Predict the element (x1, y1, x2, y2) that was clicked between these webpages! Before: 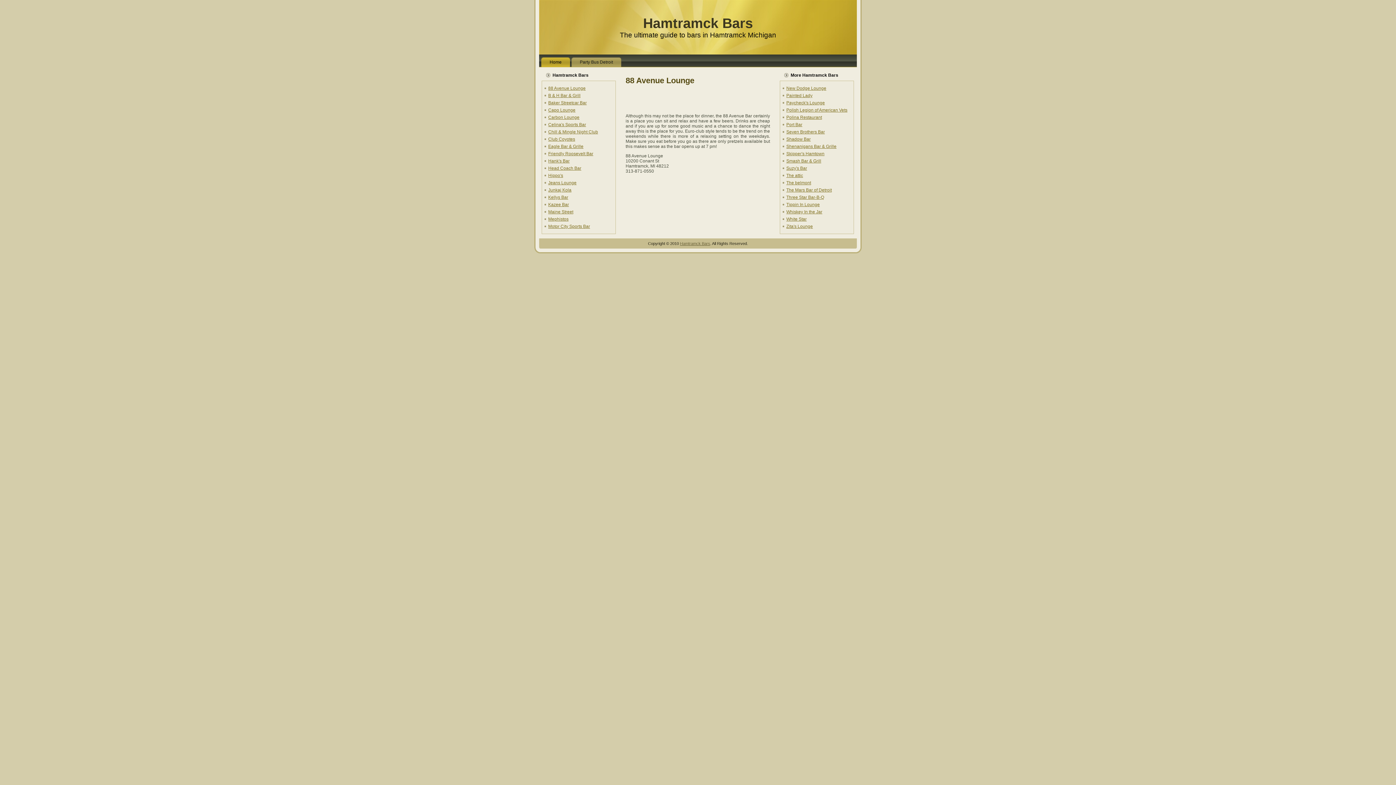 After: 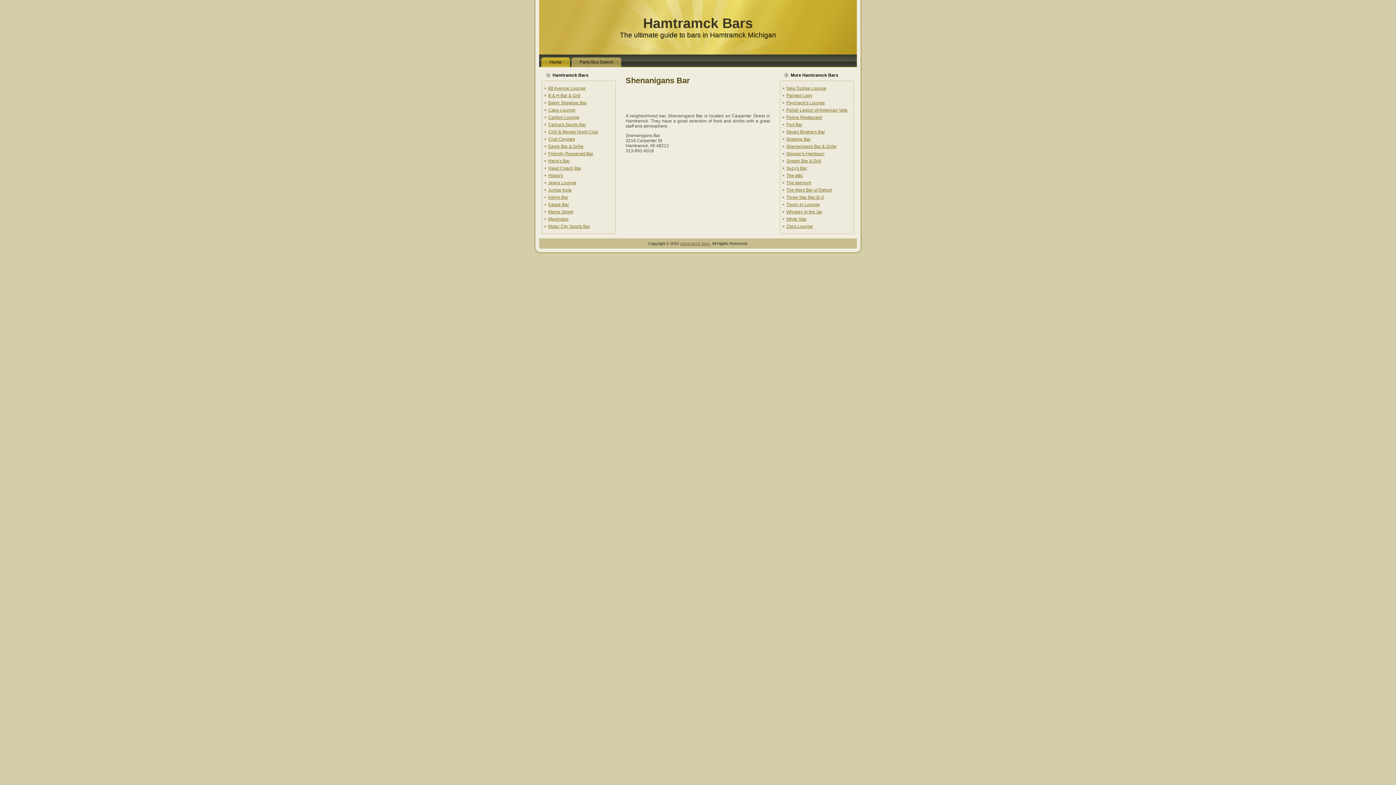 Action: bbox: (786, 144, 836, 149) label: Shenanigans Bar & Grille